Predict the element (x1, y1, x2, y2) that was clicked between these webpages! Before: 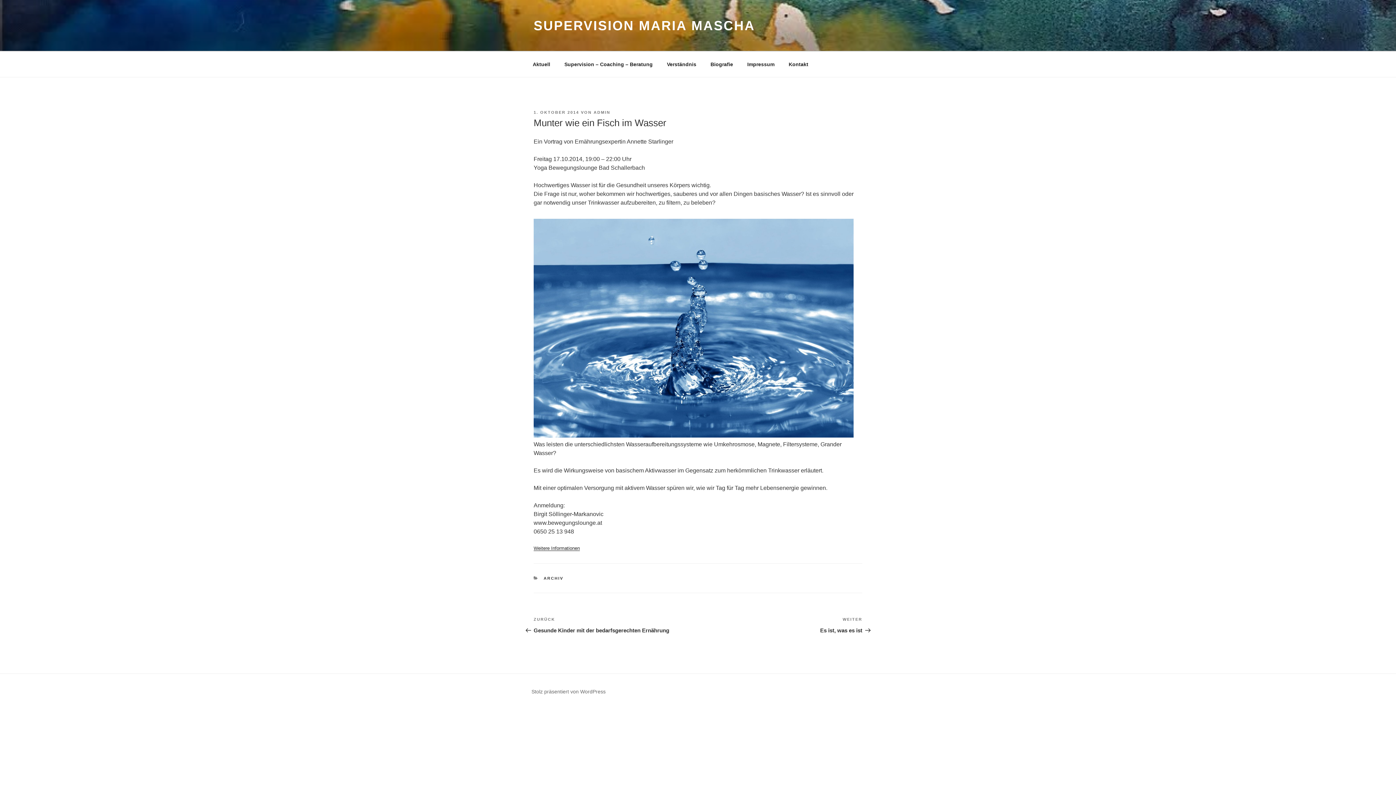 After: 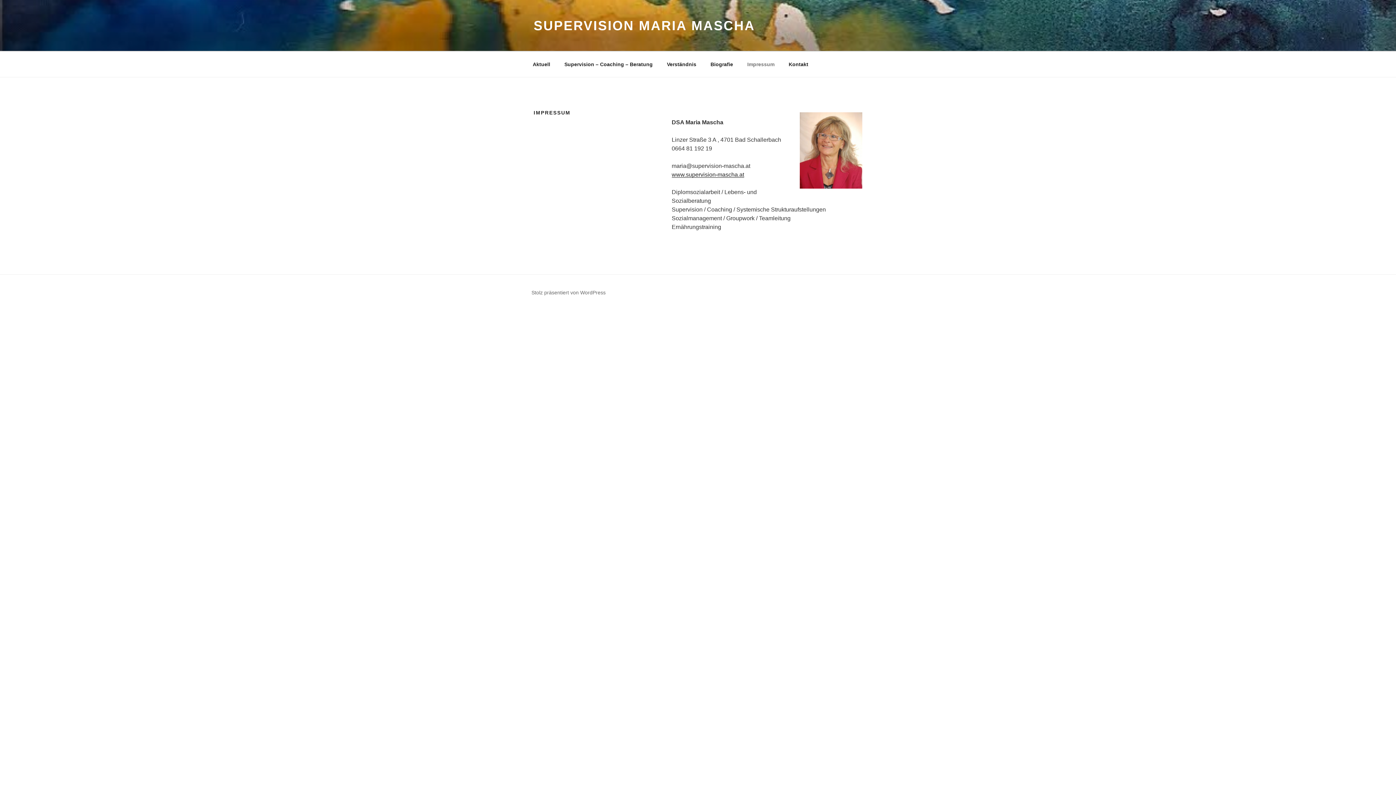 Action: bbox: (741, 55, 781, 73) label: Impressum